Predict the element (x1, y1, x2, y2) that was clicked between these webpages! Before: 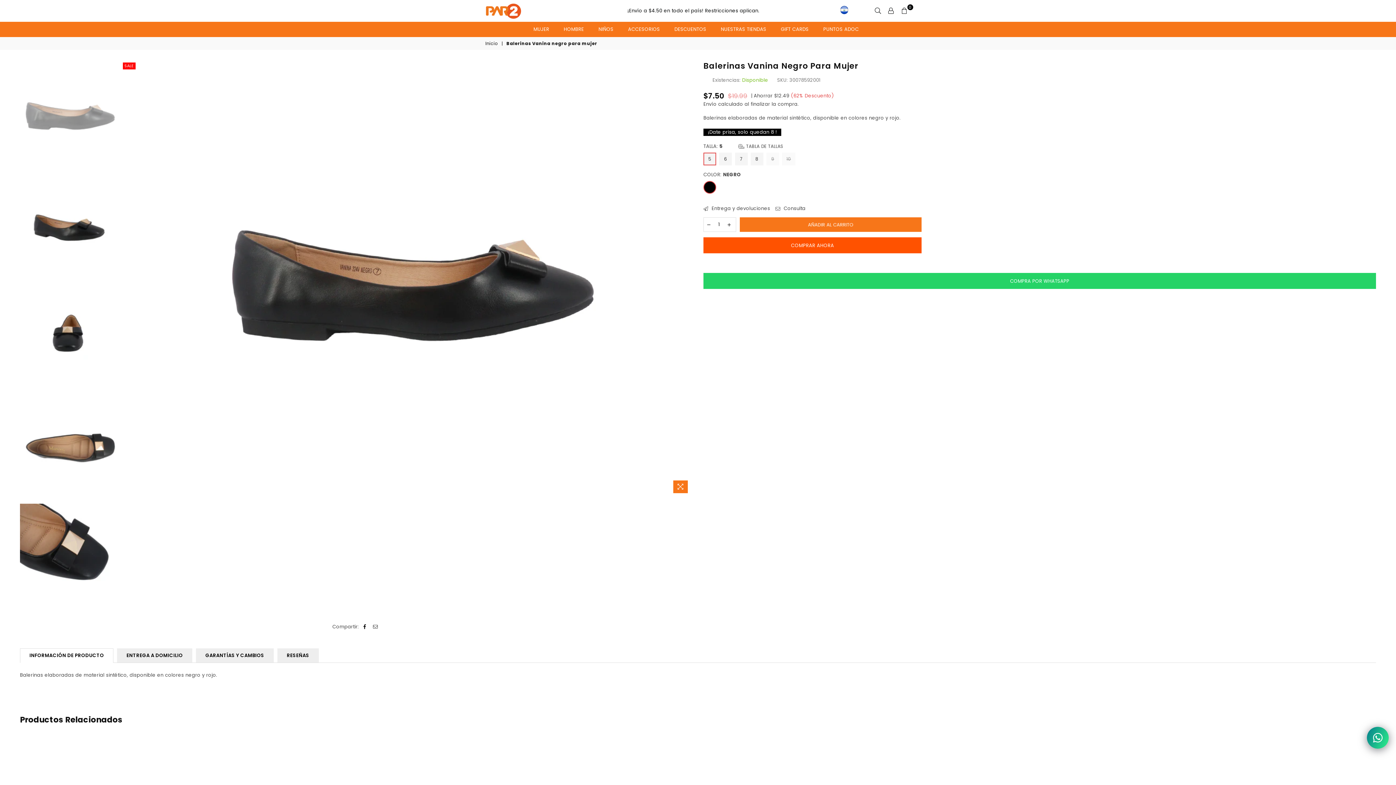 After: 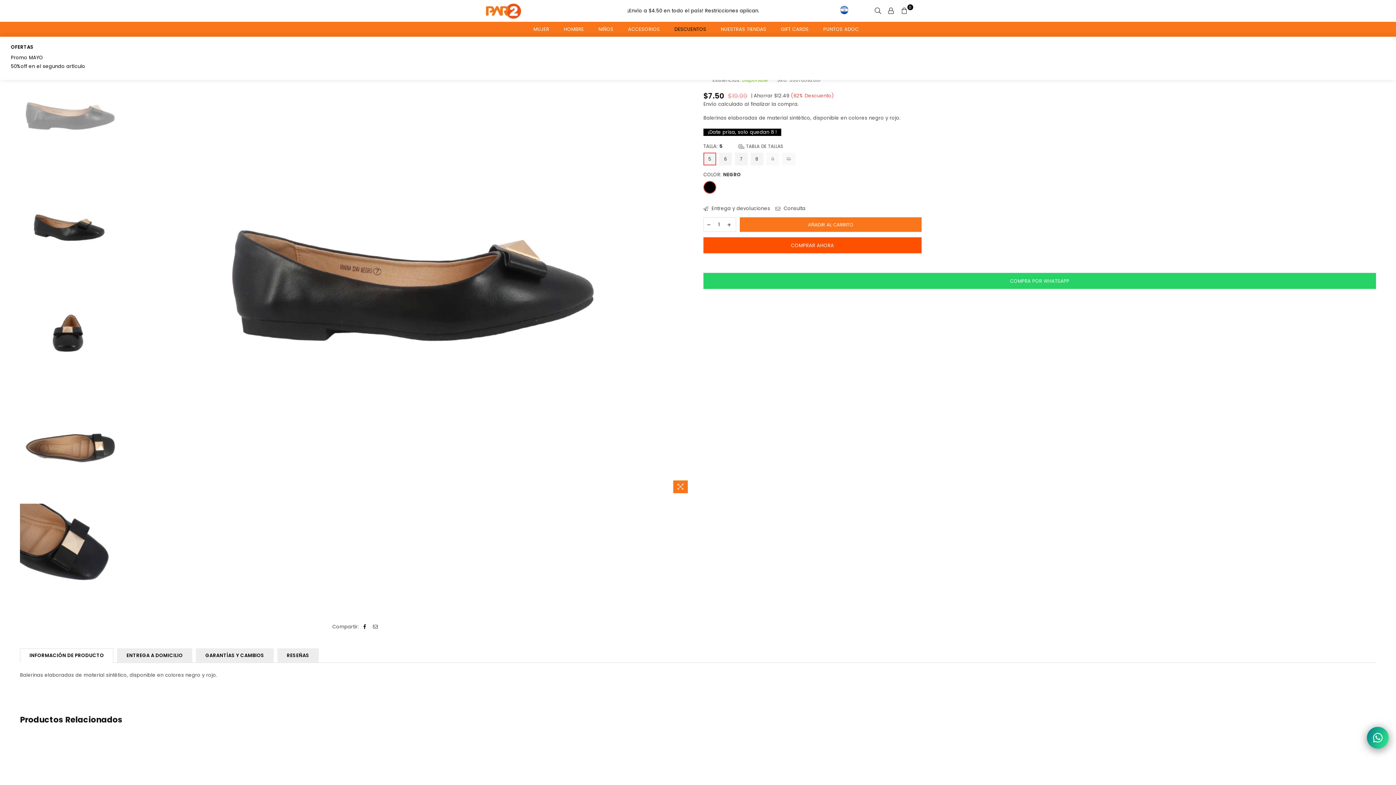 Action: bbox: (669, 22, 711, 36) label: DESCUENTOS